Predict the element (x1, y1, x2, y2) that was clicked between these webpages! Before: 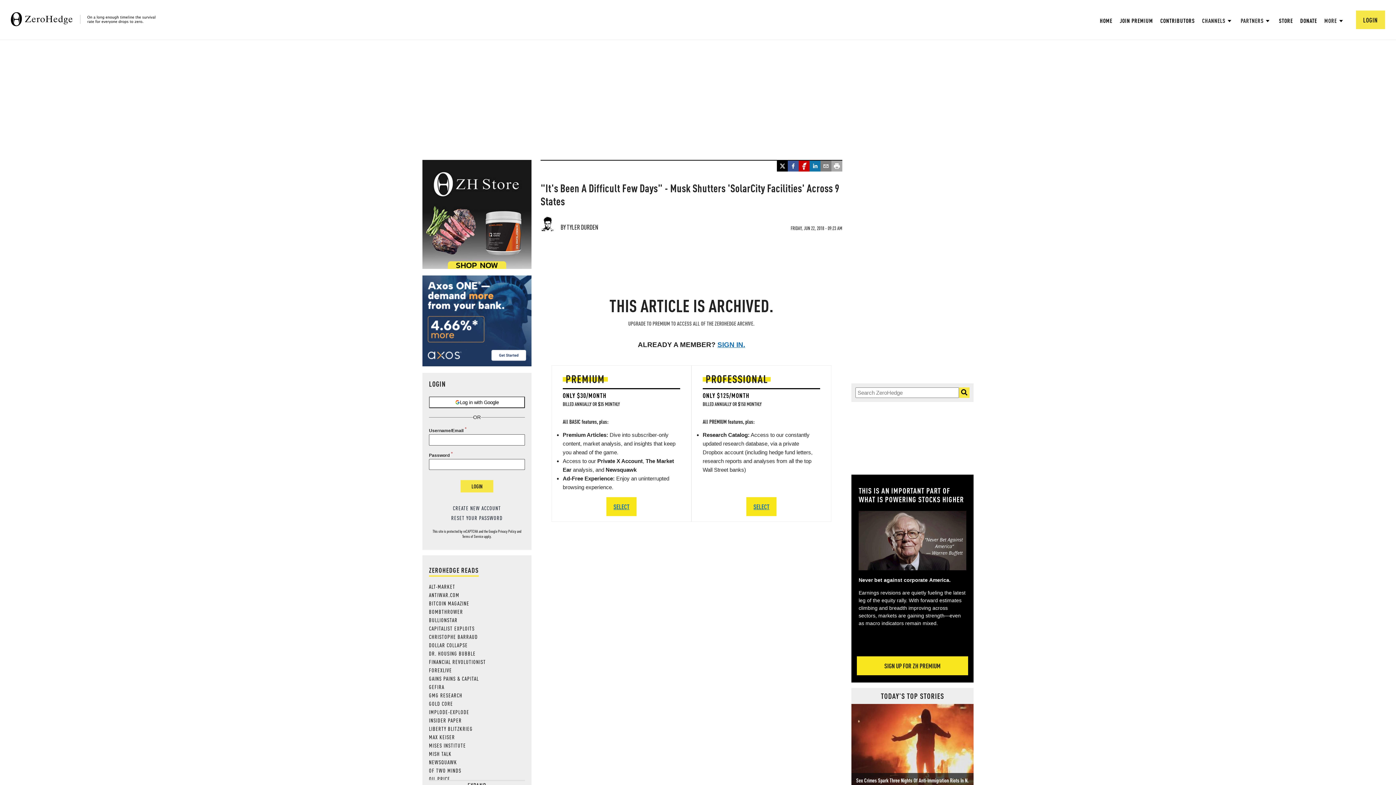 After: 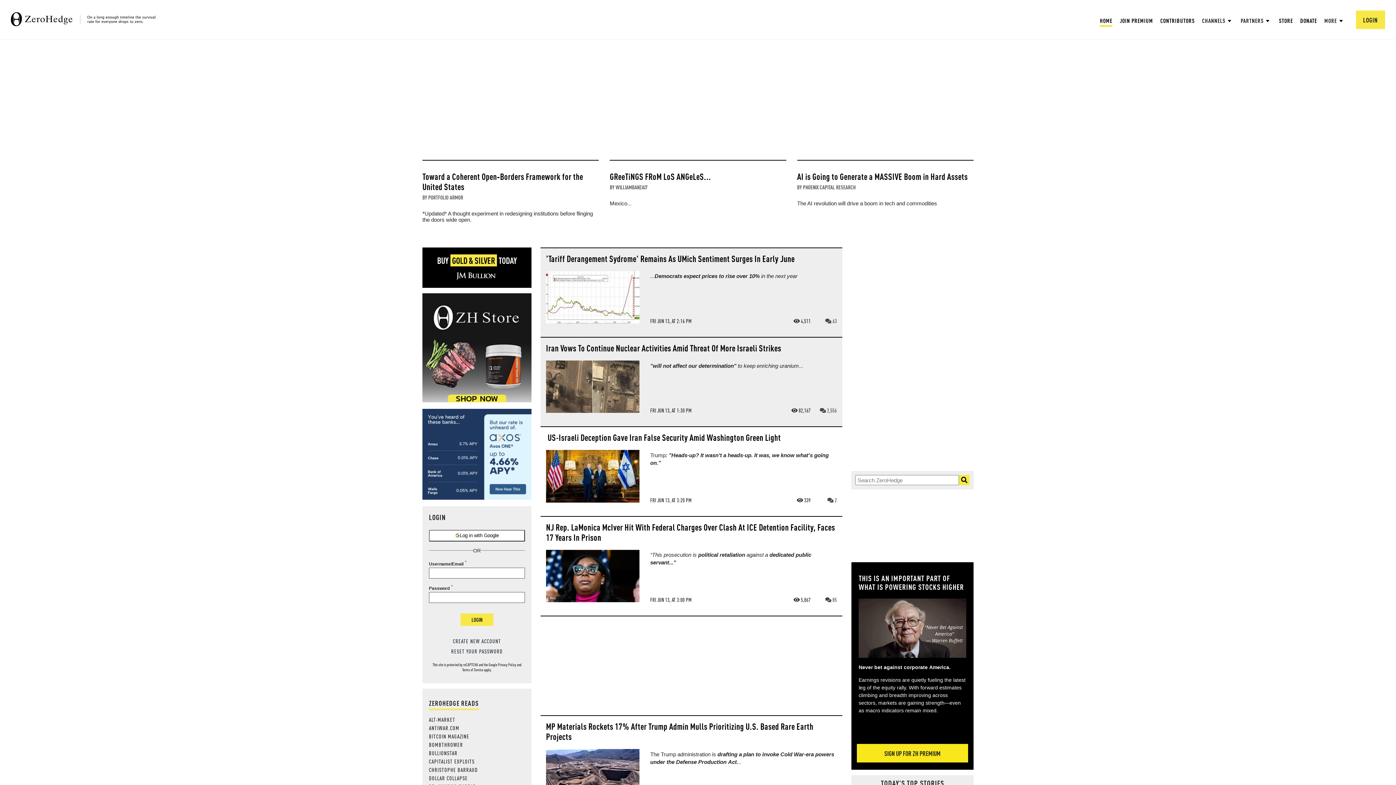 Action: label: HOME bbox: (1100, 16, 1112, 24)